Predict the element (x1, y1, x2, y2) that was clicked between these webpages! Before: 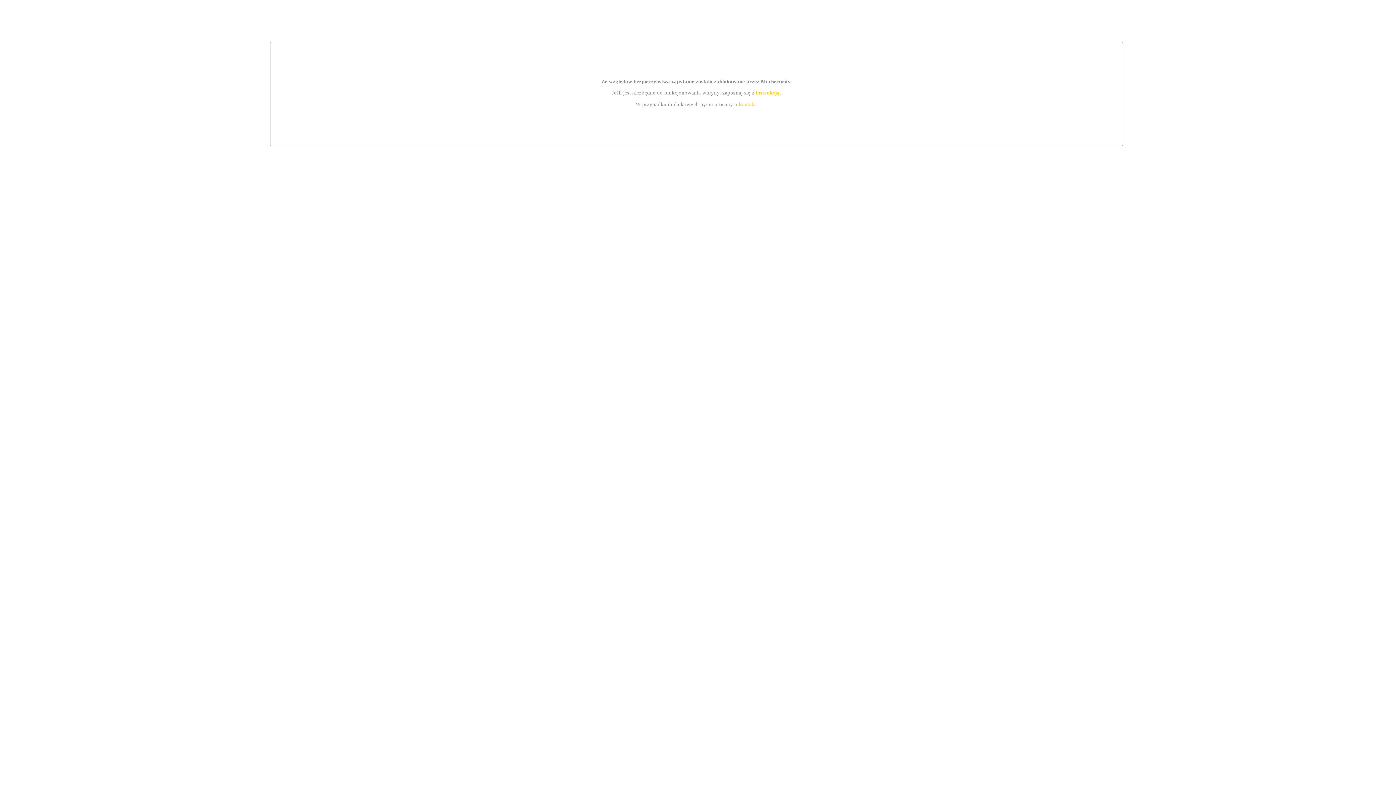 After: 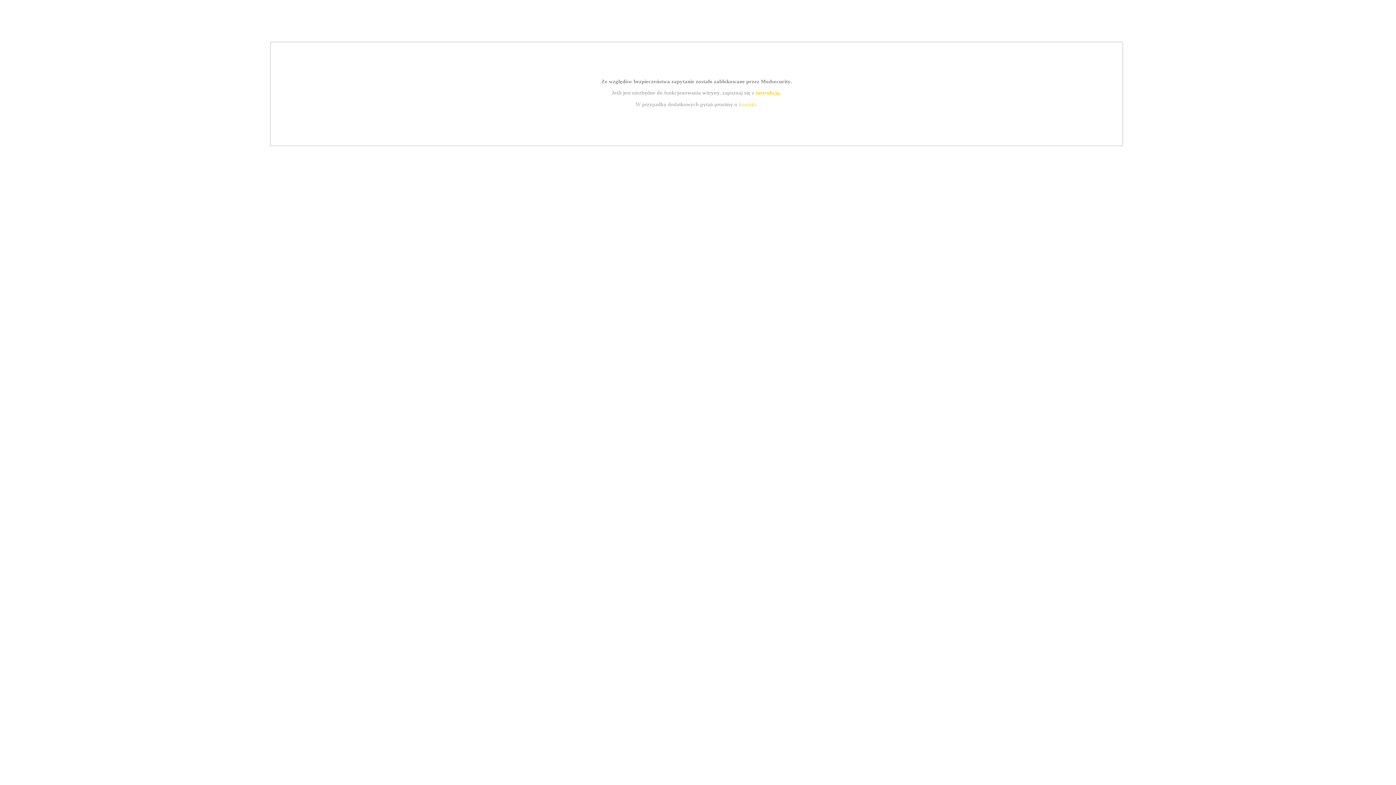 Action: bbox: (755, 89, 779, 95) label: instrukcją